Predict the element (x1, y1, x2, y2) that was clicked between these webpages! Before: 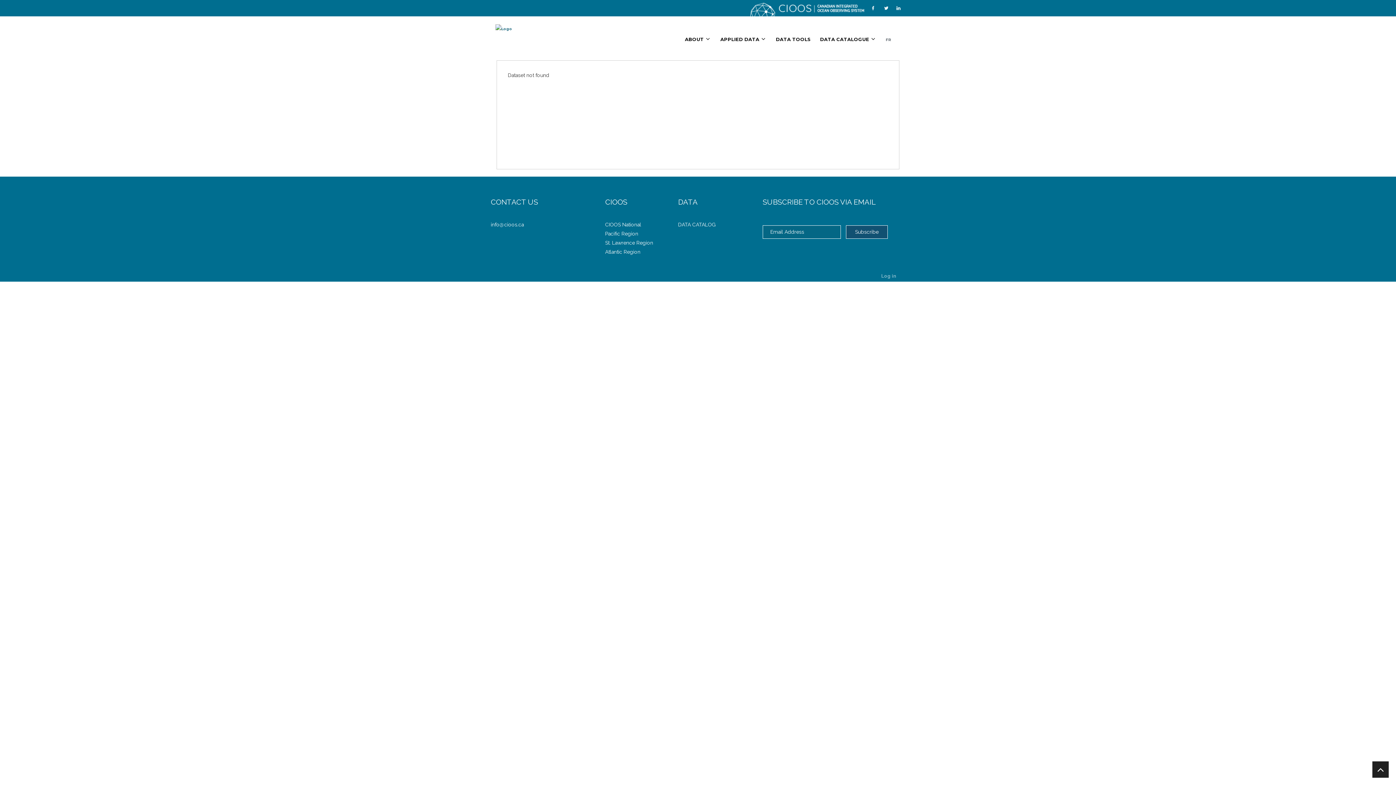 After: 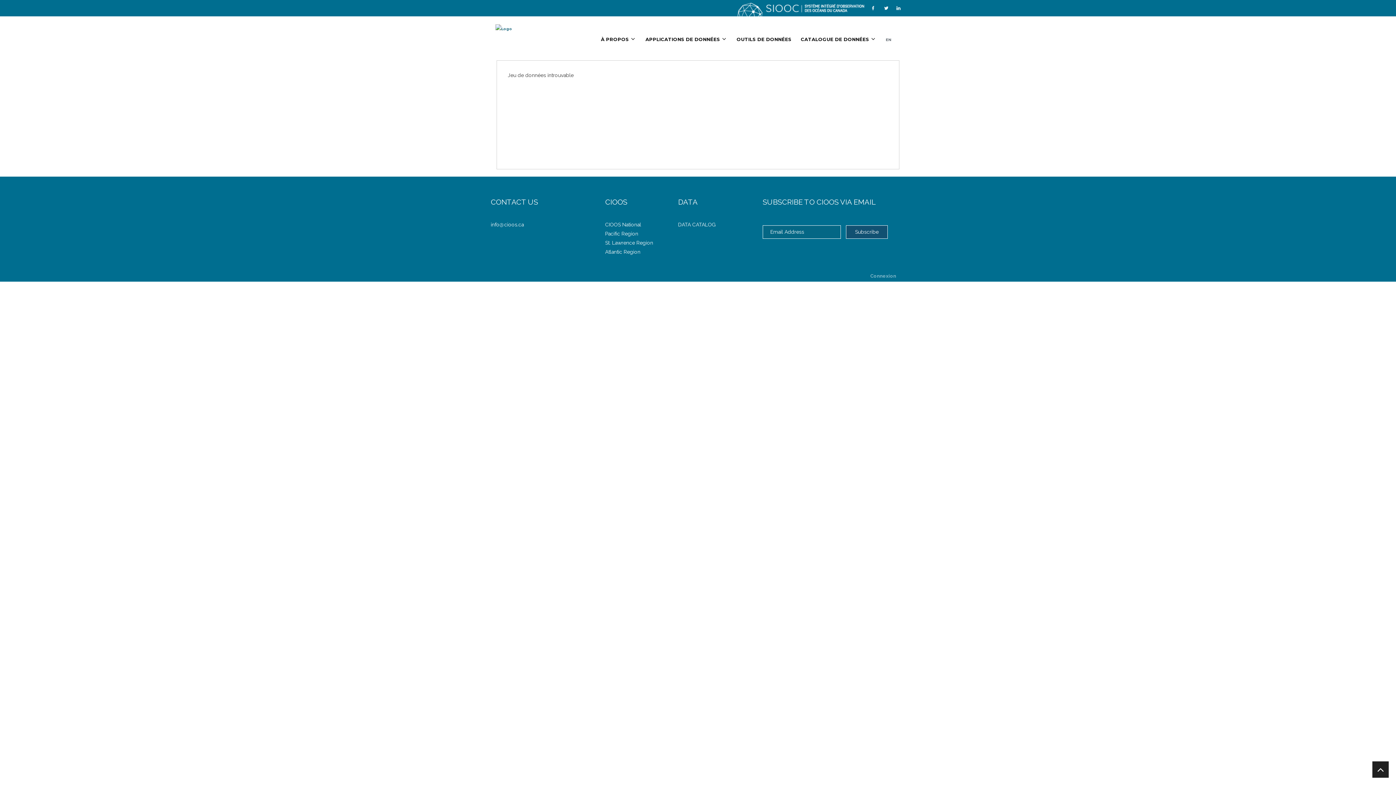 Action: bbox: (885, 37, 891, 44) label: French/English